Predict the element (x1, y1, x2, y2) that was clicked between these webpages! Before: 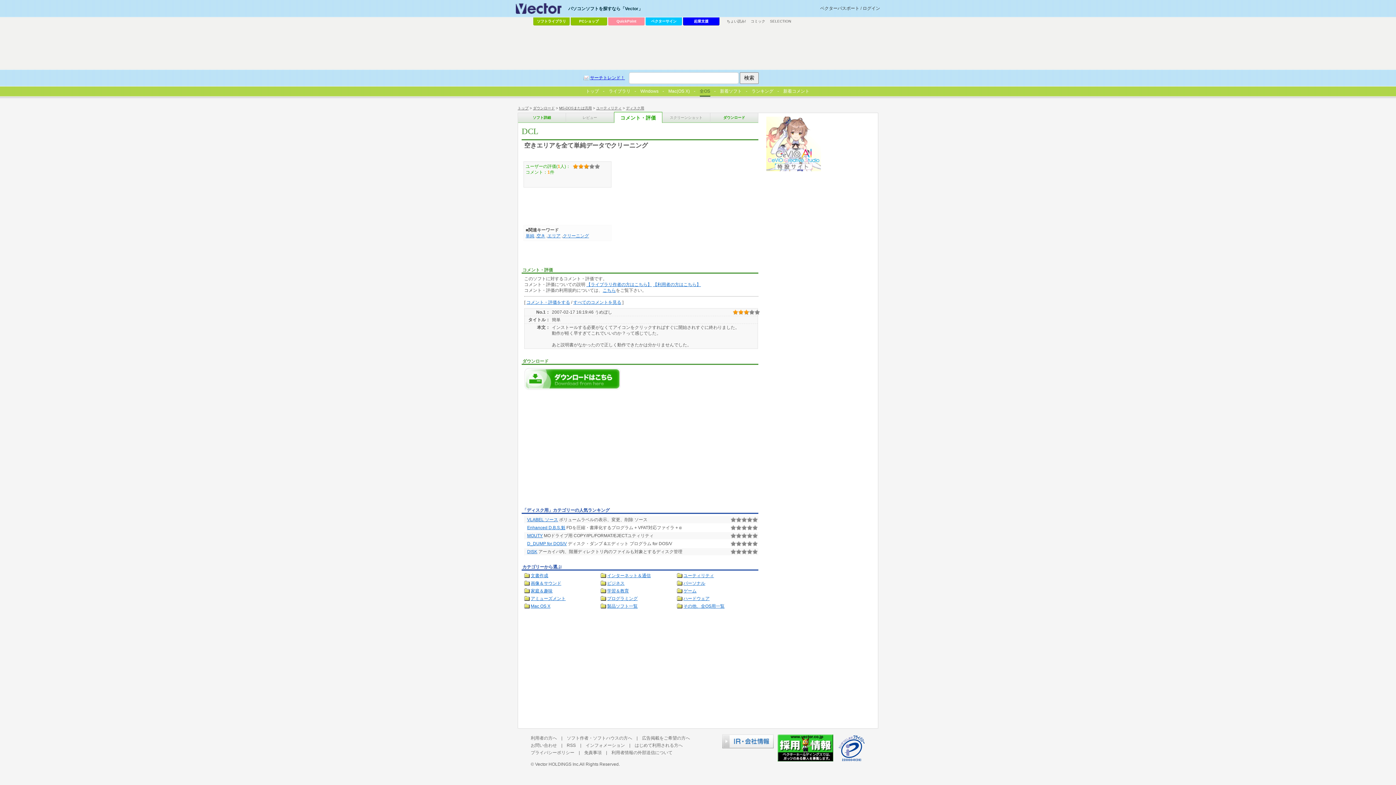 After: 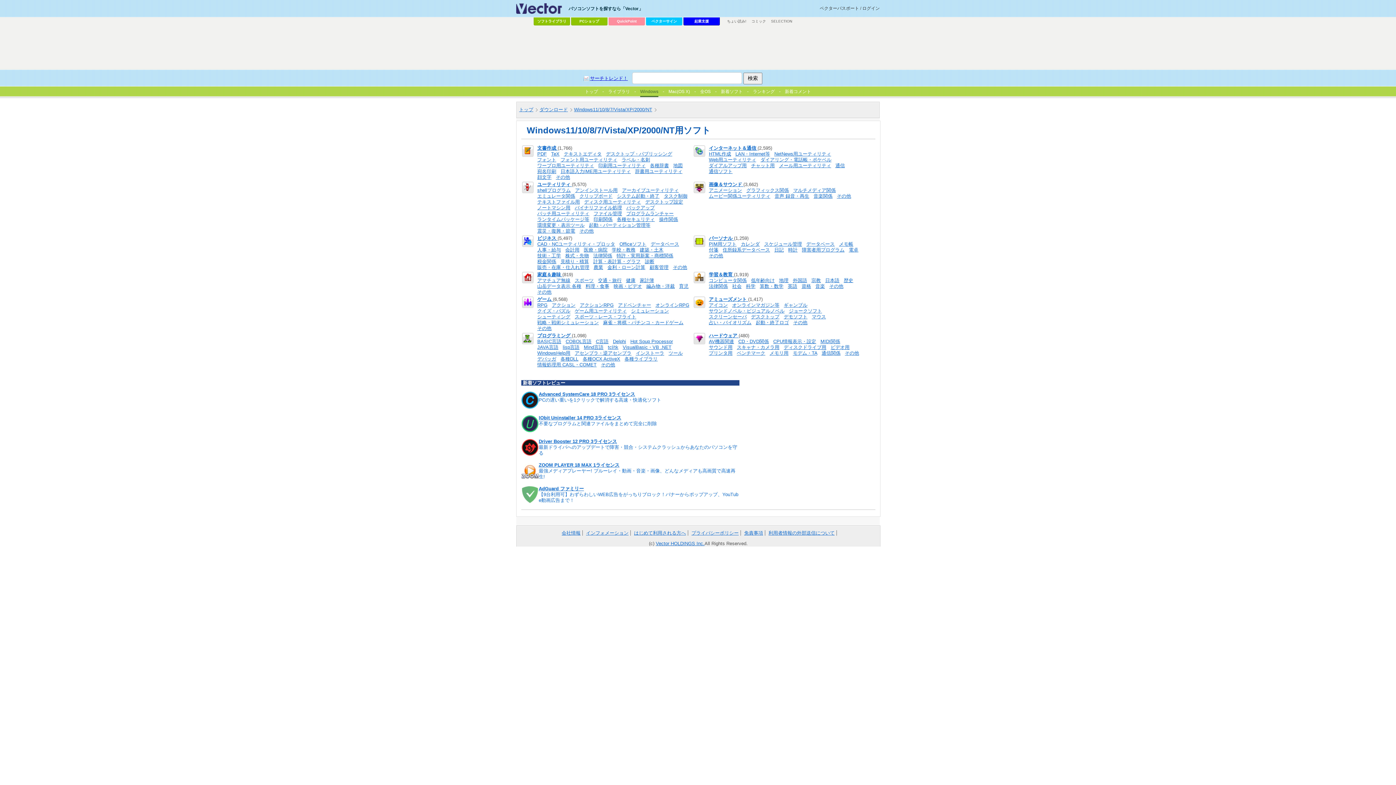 Action: label: Windows bbox: (640, 87, 658, 95)